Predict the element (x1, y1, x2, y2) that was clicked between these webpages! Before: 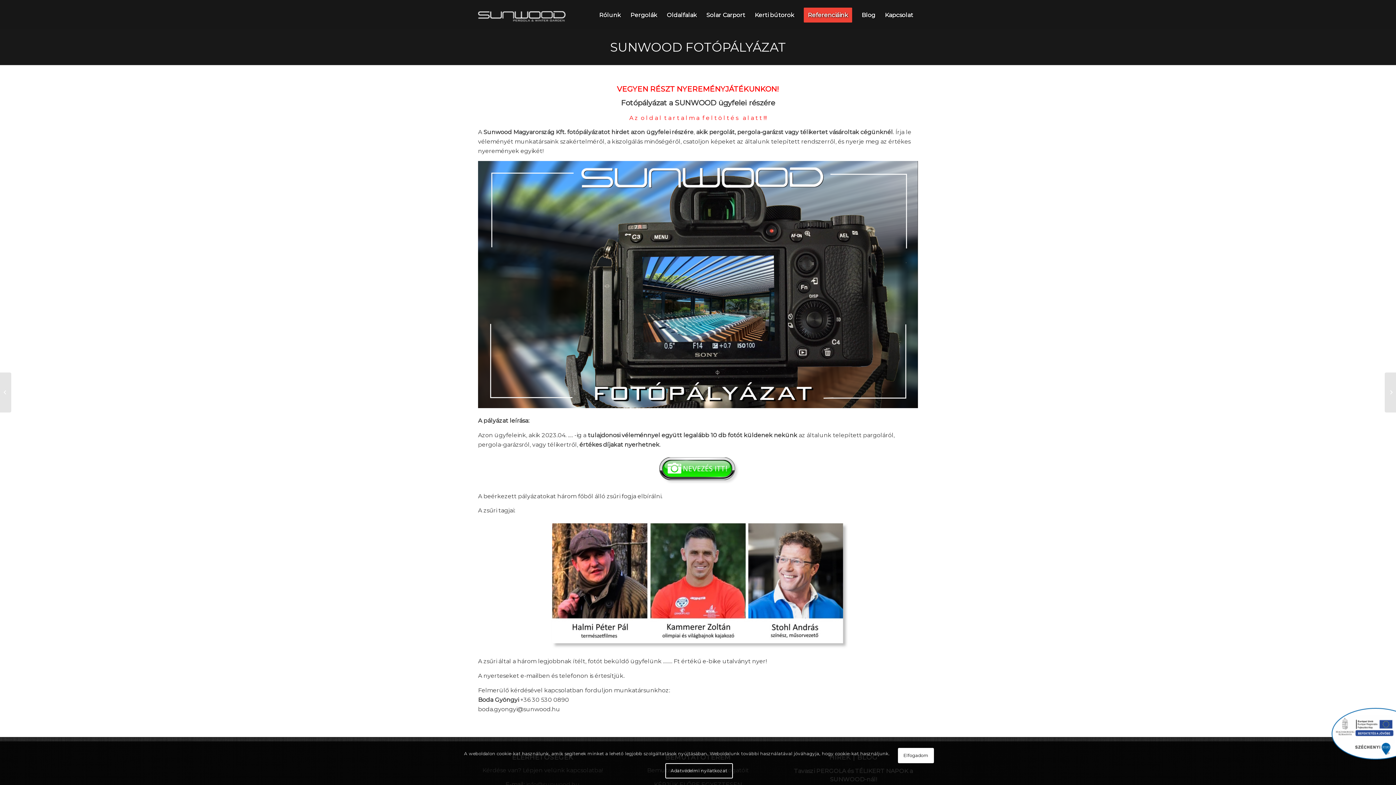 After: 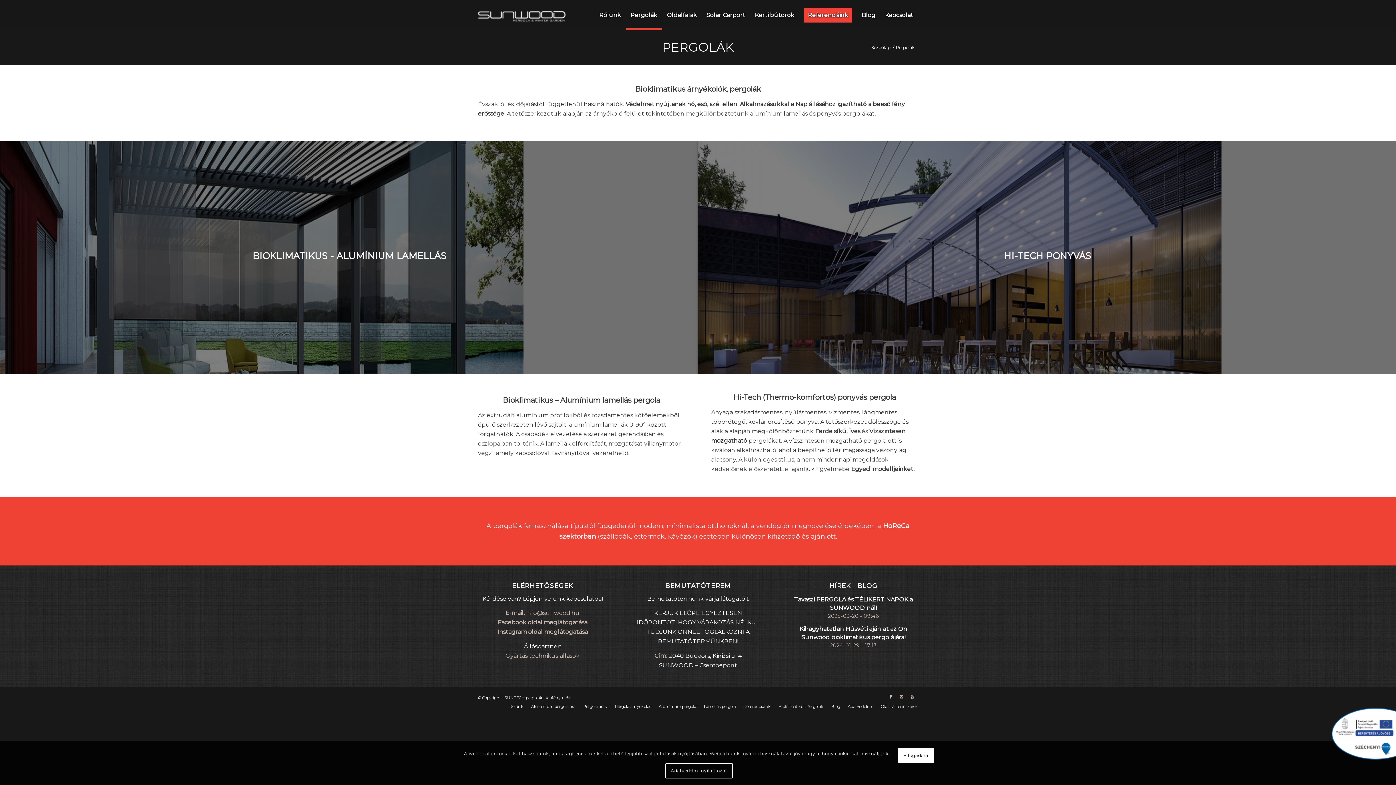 Action: bbox: (625, 0, 662, 29) label: Pergolák